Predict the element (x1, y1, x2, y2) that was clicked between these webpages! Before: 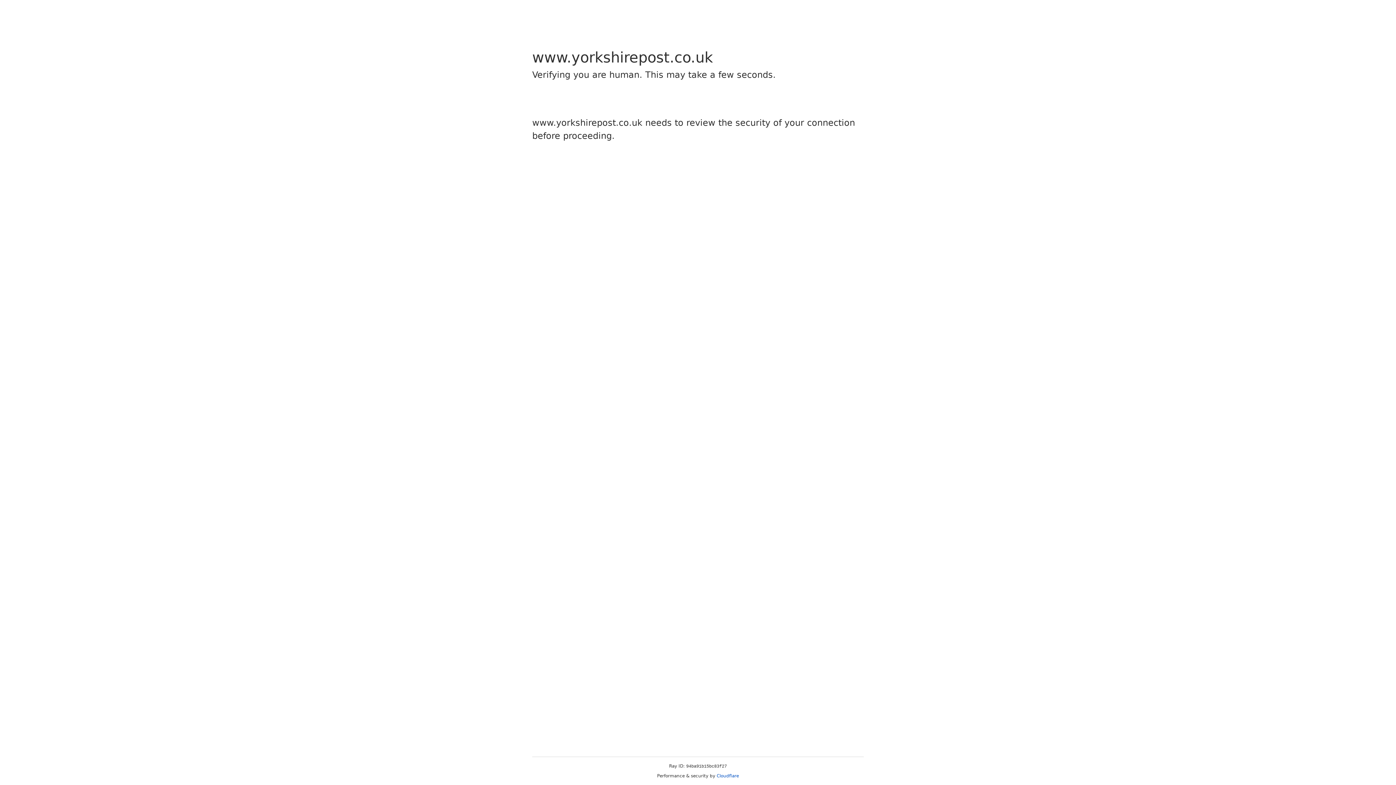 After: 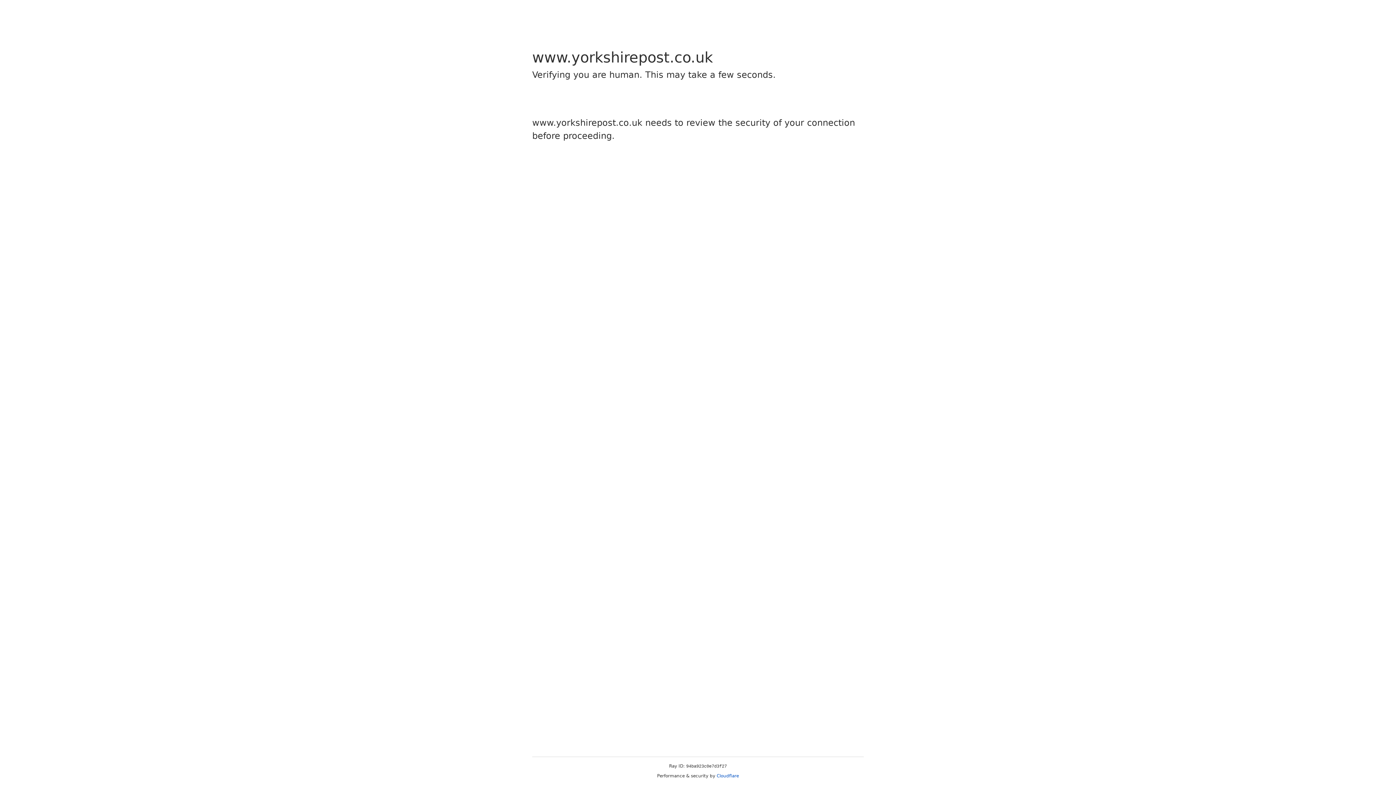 Action: bbox: (716, 773, 739, 778) label: Cloudflare